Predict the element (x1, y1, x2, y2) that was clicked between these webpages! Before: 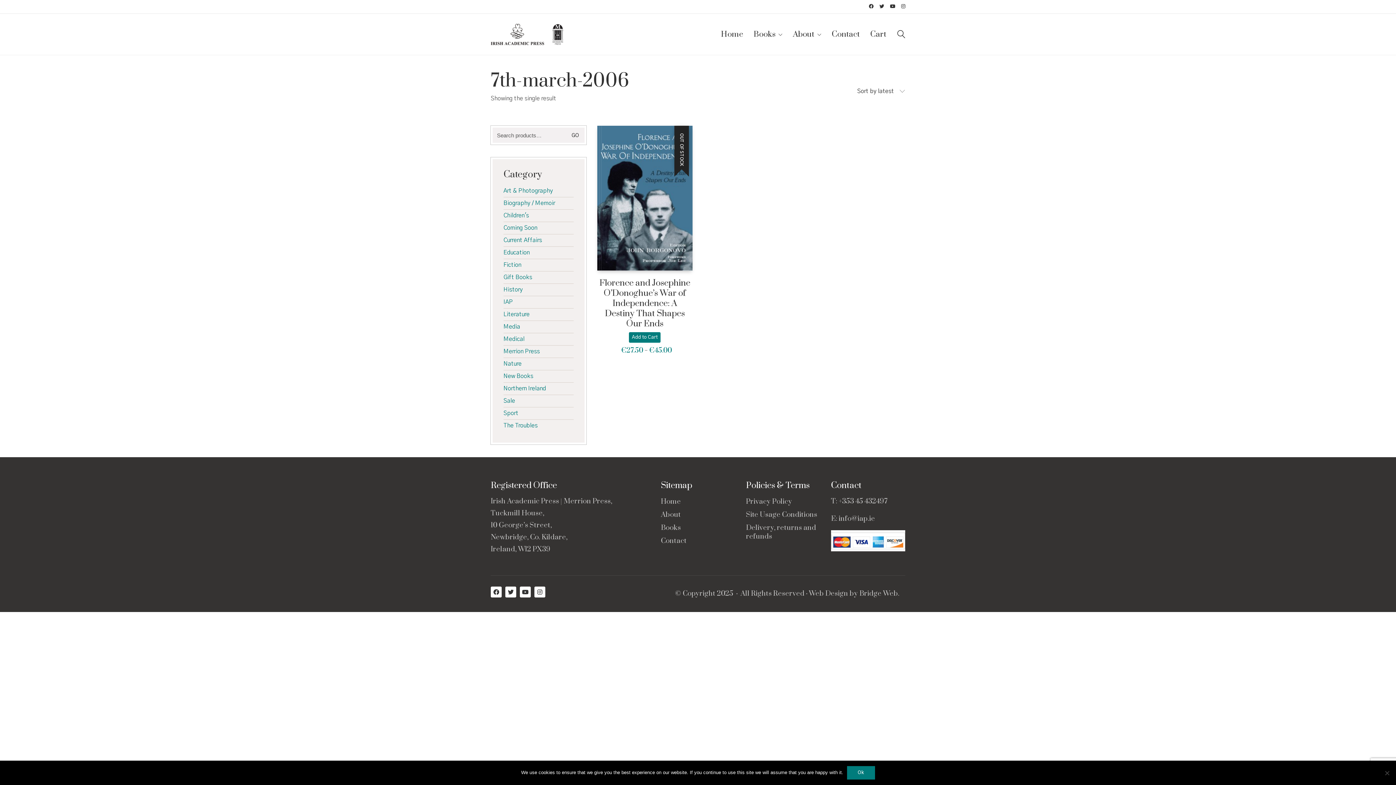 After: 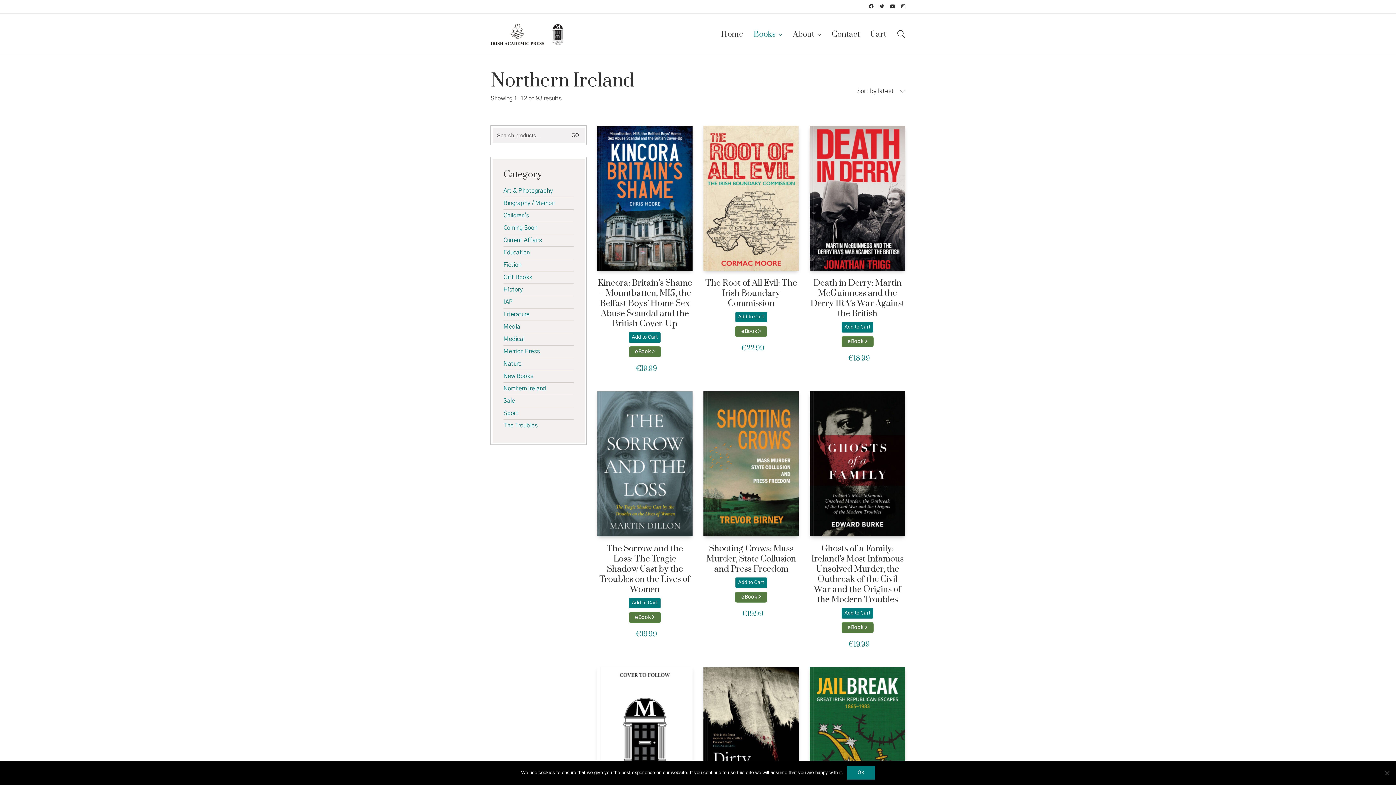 Action: bbox: (503, 385, 546, 392) label: Northern Ireland